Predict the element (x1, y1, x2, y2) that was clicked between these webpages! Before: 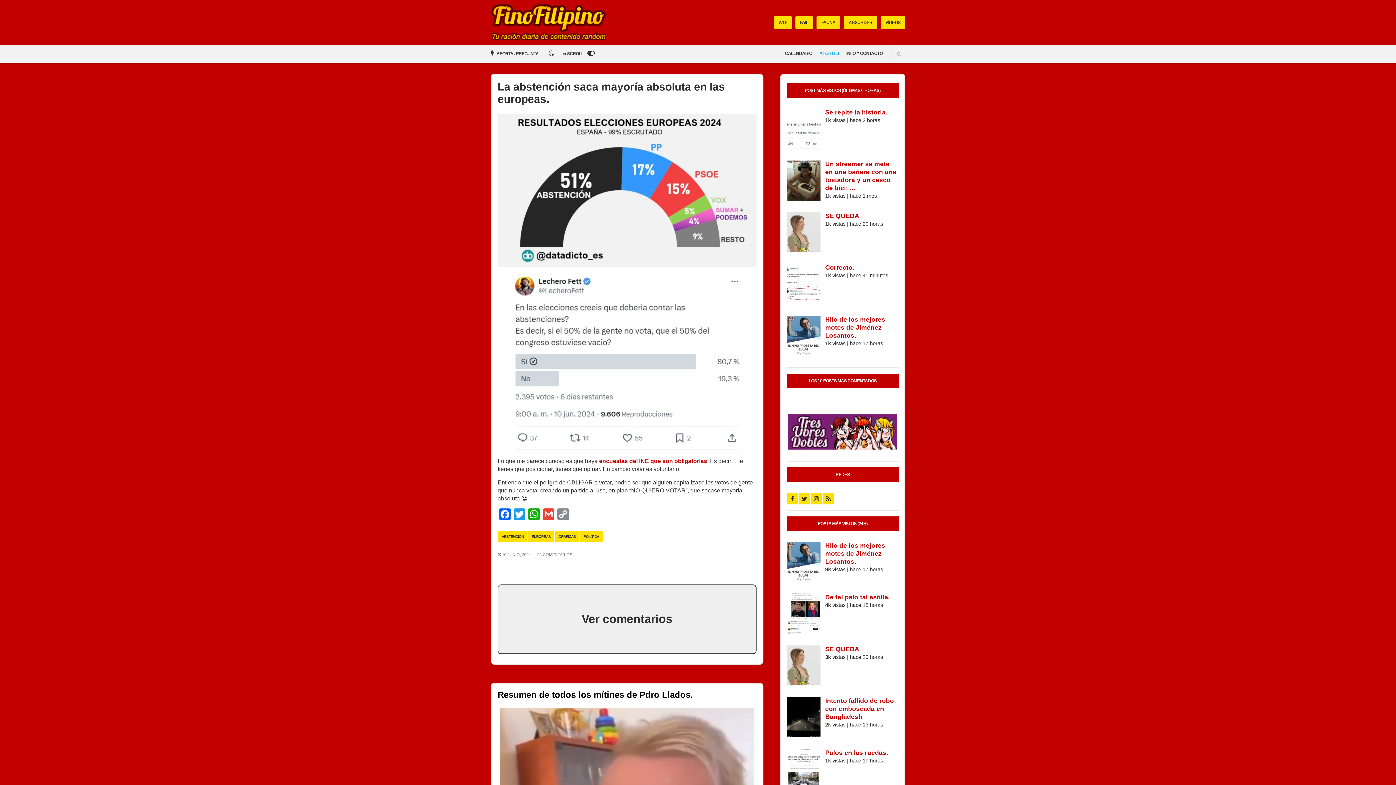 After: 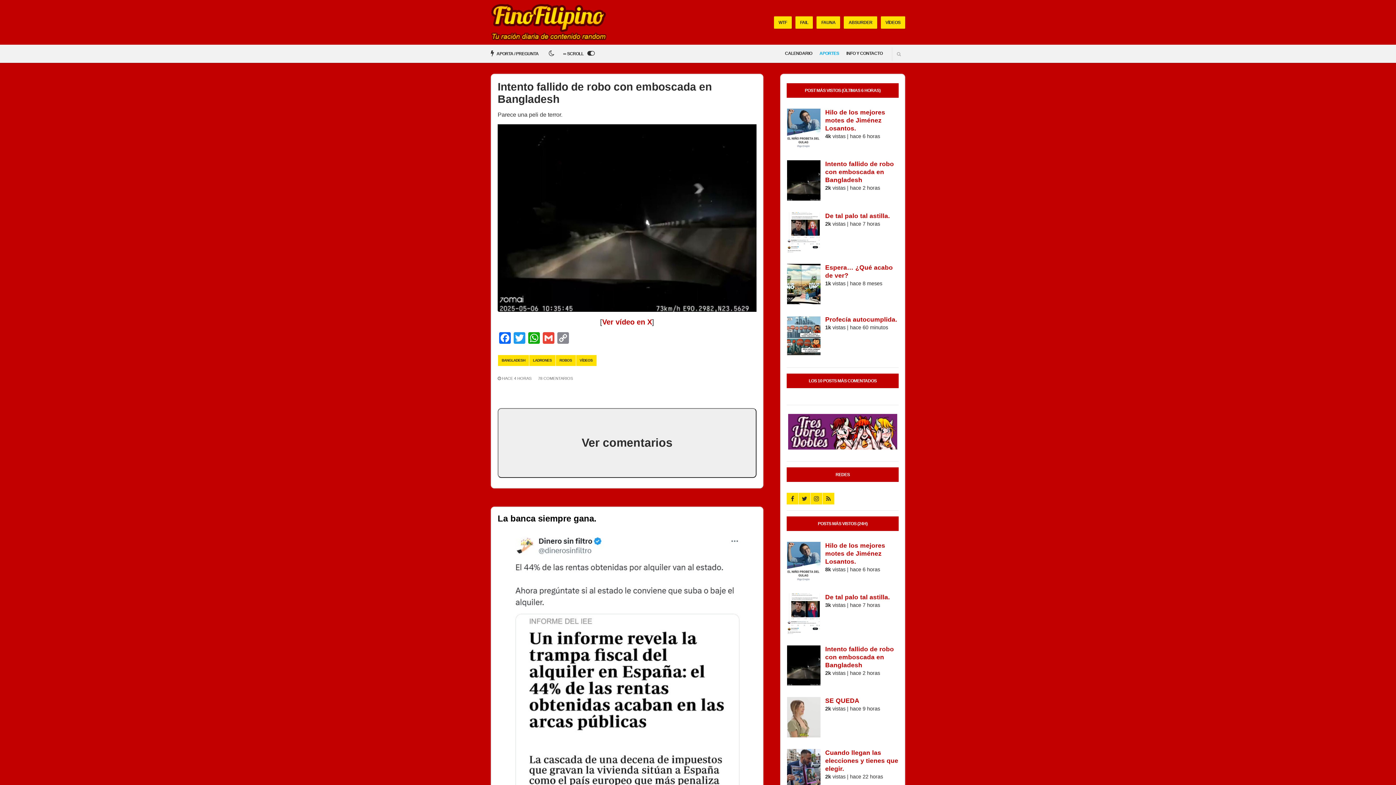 Action: label: Intento fallido de robo con emboscada en Bangladesh bbox: (825, 697, 894, 720)